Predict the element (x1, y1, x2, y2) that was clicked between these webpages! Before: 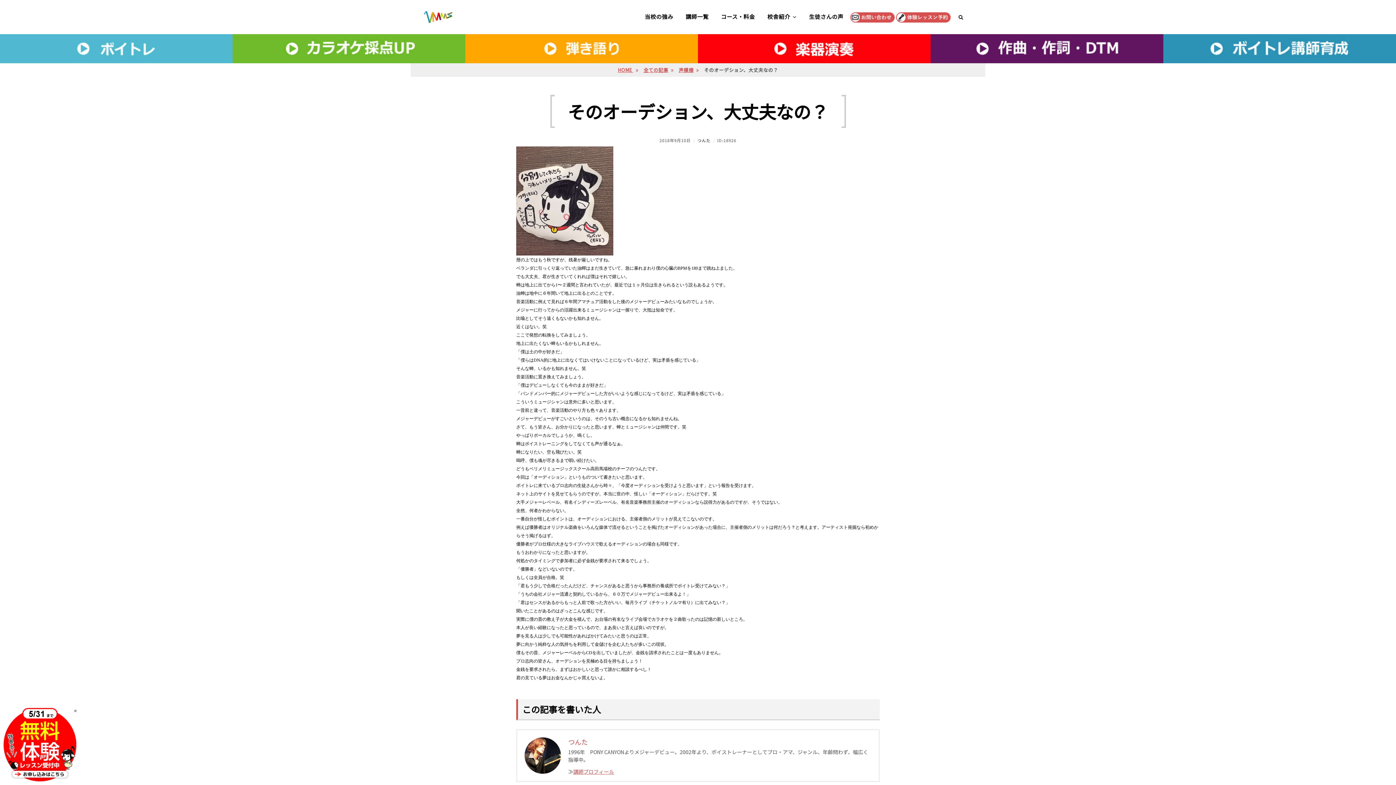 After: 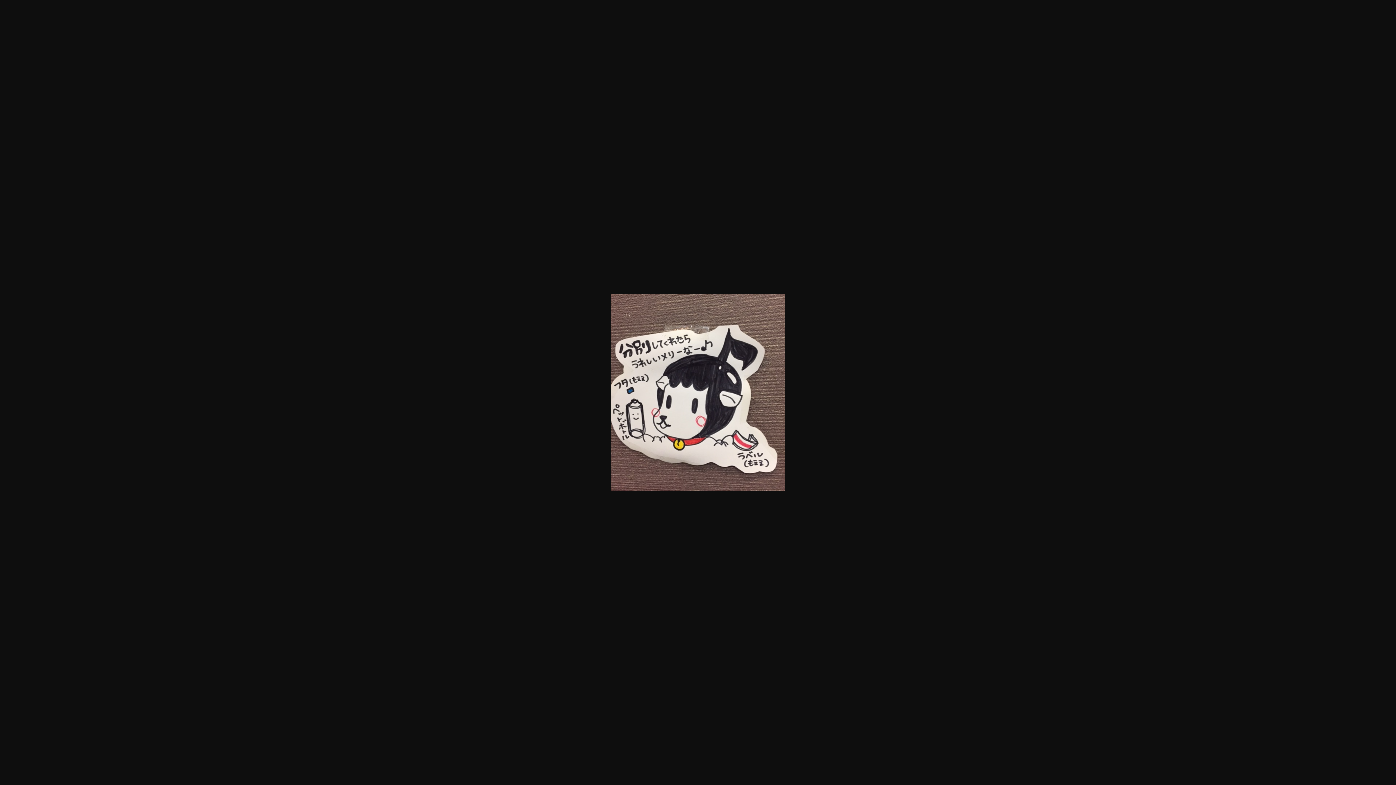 Action: bbox: (516, 195, 613, 204)